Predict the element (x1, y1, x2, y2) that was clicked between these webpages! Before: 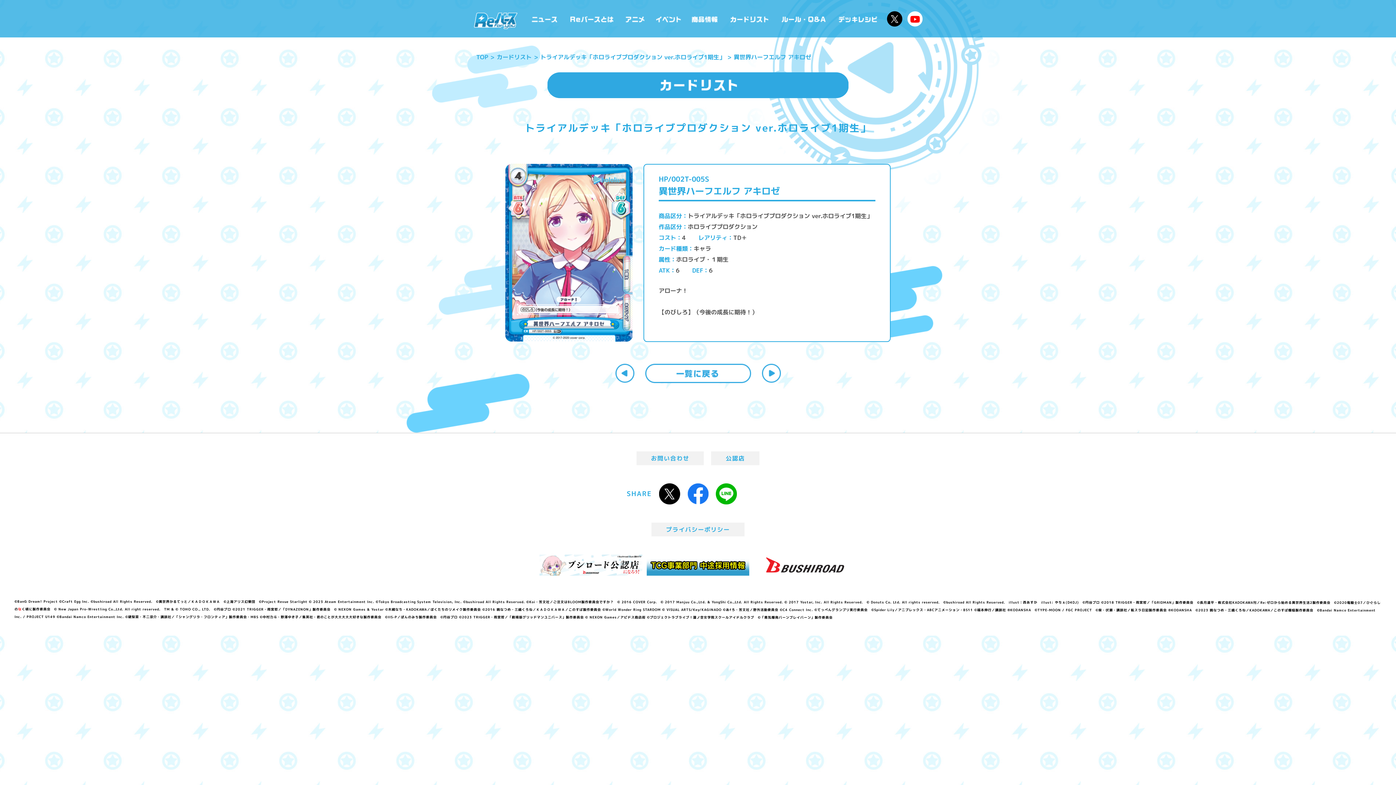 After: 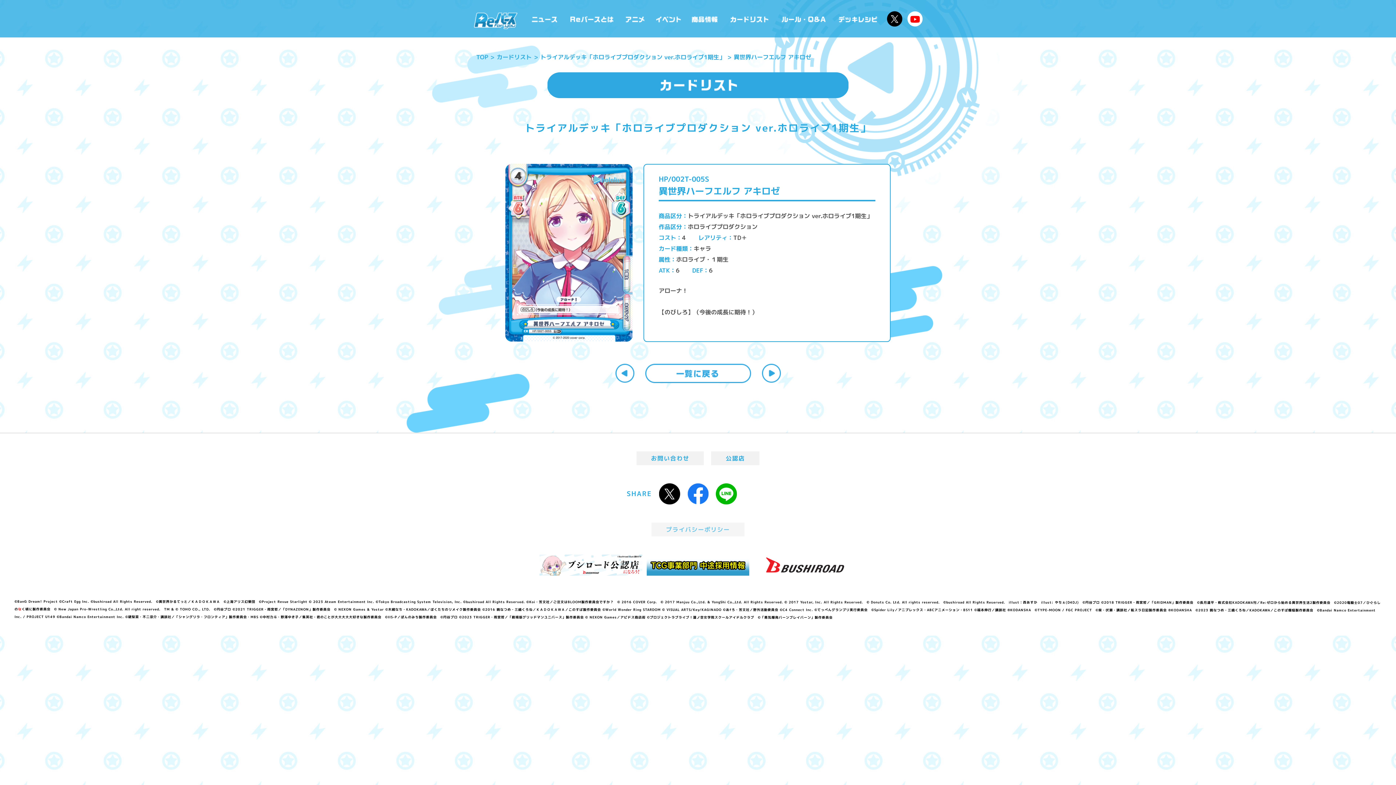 Action: label: プライバシーポリシー bbox: (651, 522, 744, 536)